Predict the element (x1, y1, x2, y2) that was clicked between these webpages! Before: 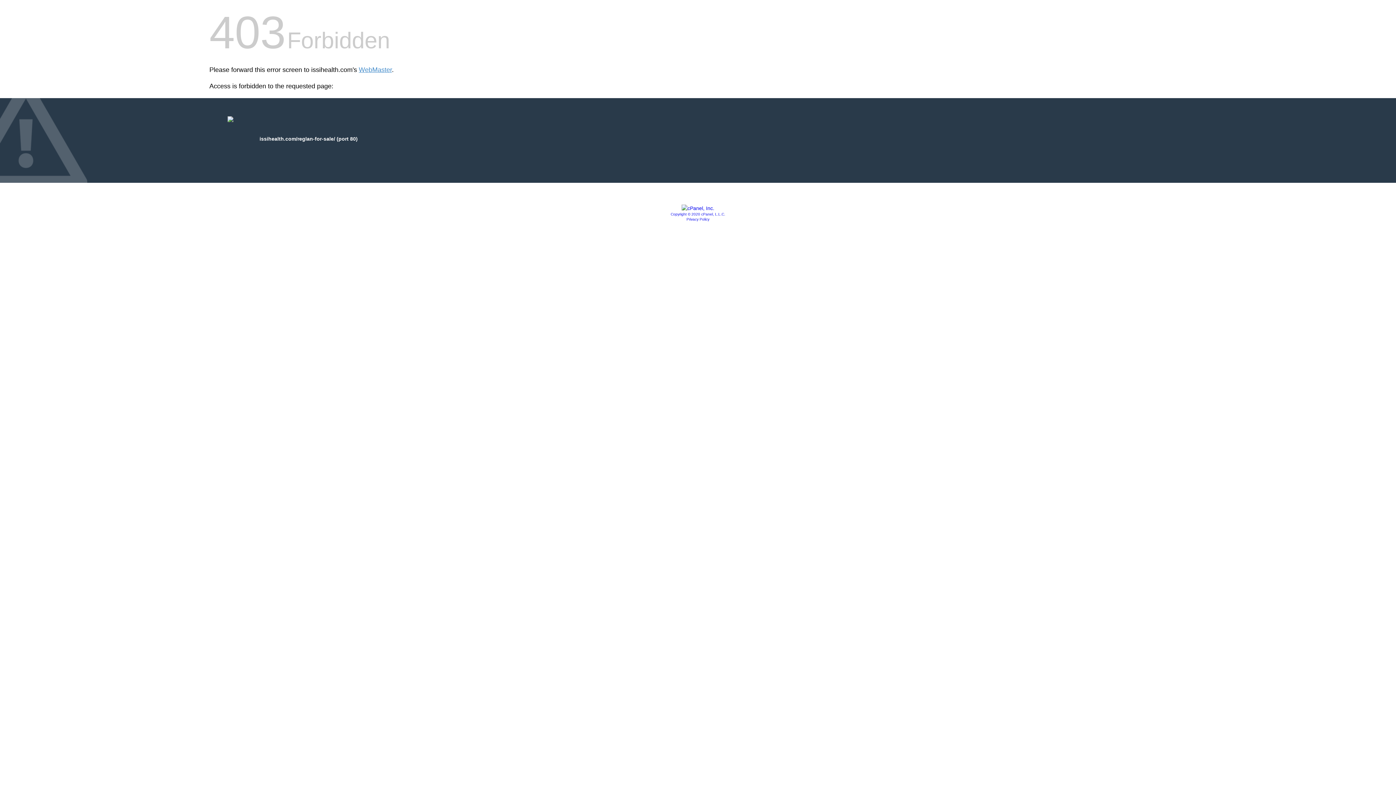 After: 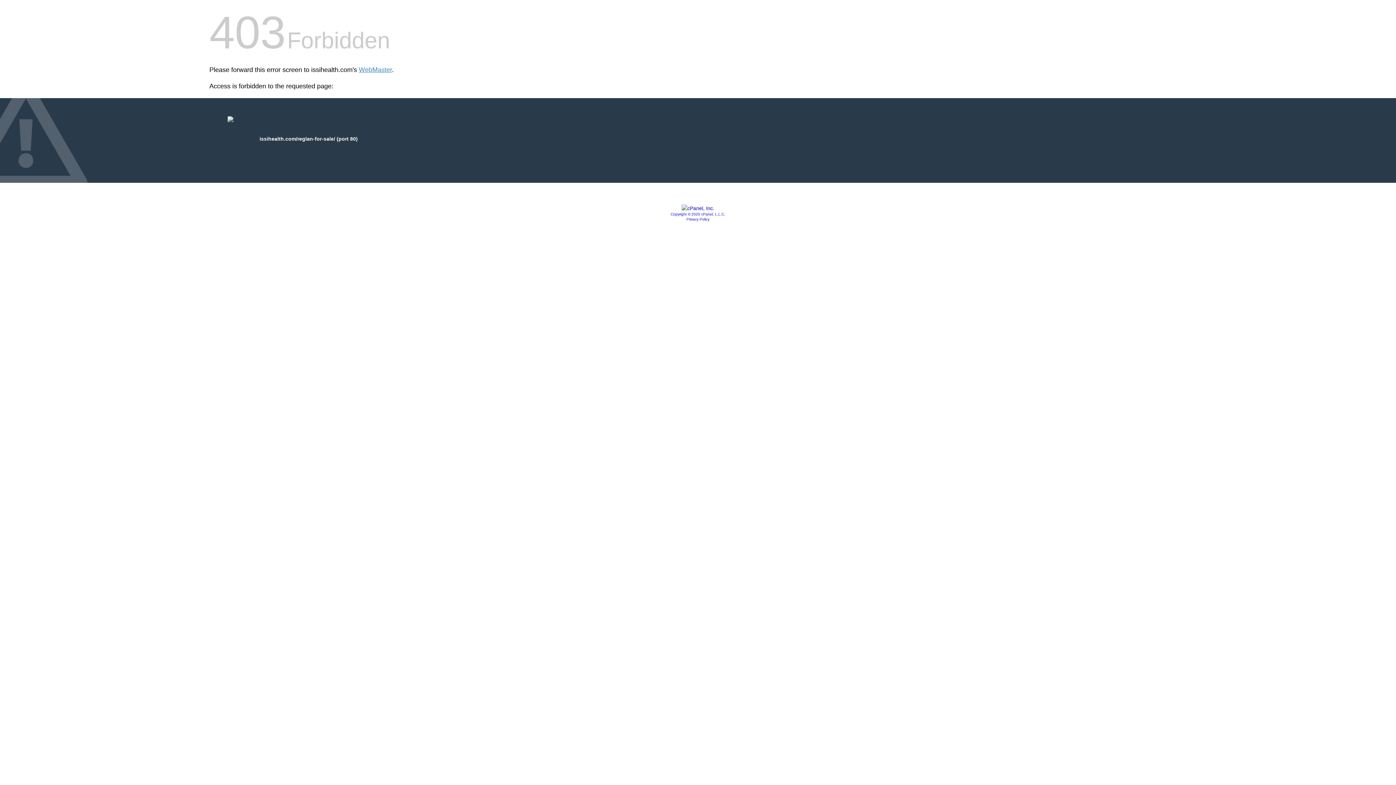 Action: label: Copyright © 2020 cPanel, L.L.C. bbox: (670, 212, 725, 216)